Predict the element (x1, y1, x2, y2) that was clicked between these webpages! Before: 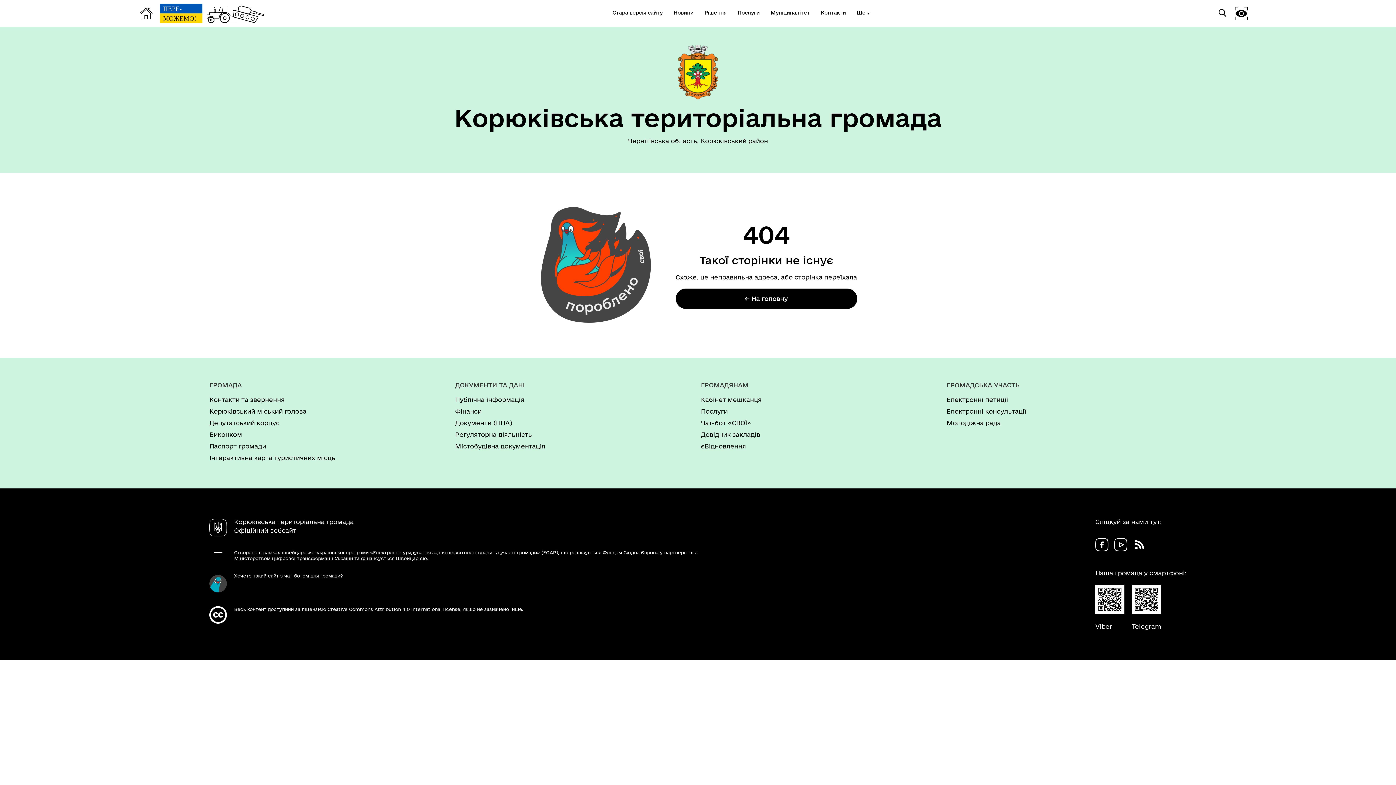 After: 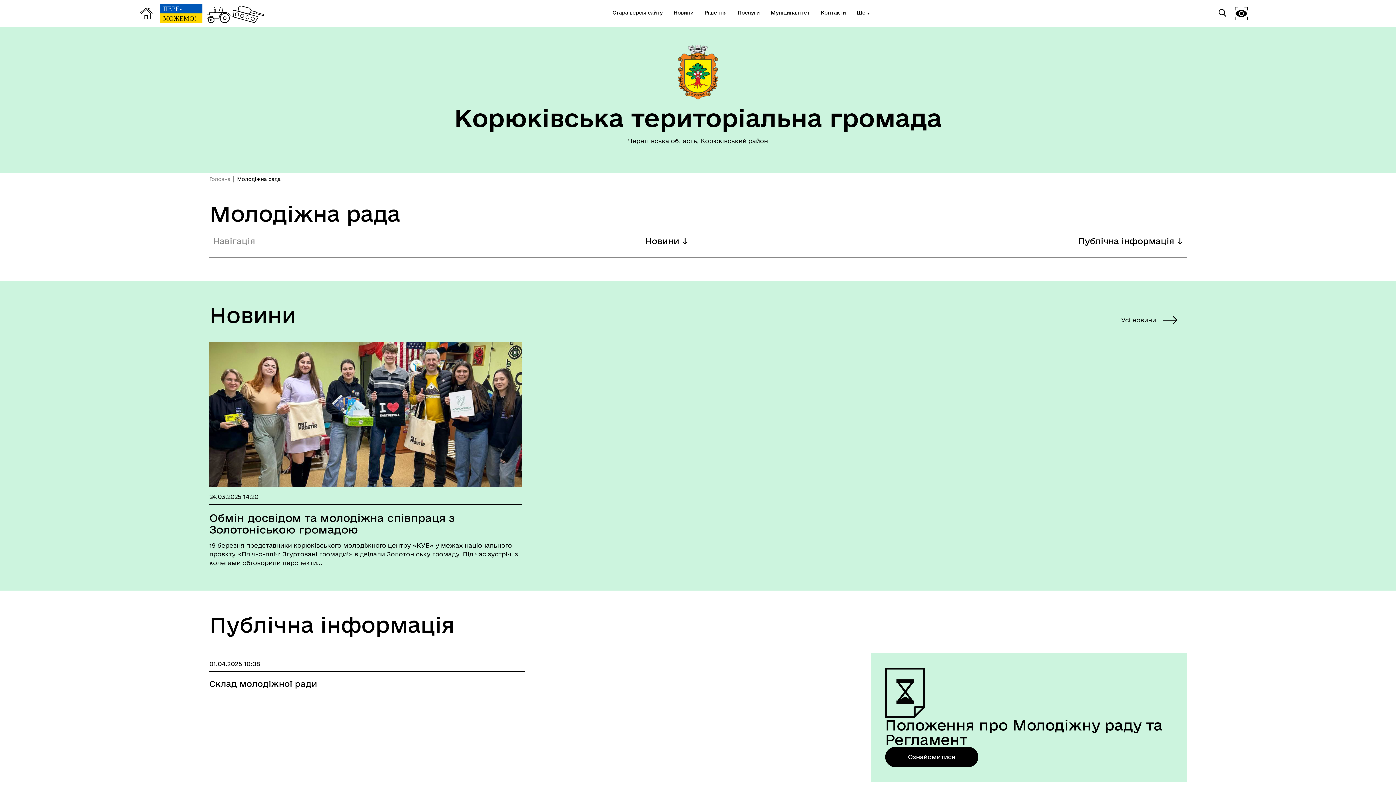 Action: bbox: (946, 418, 1186, 427) label: Молодіжна рада